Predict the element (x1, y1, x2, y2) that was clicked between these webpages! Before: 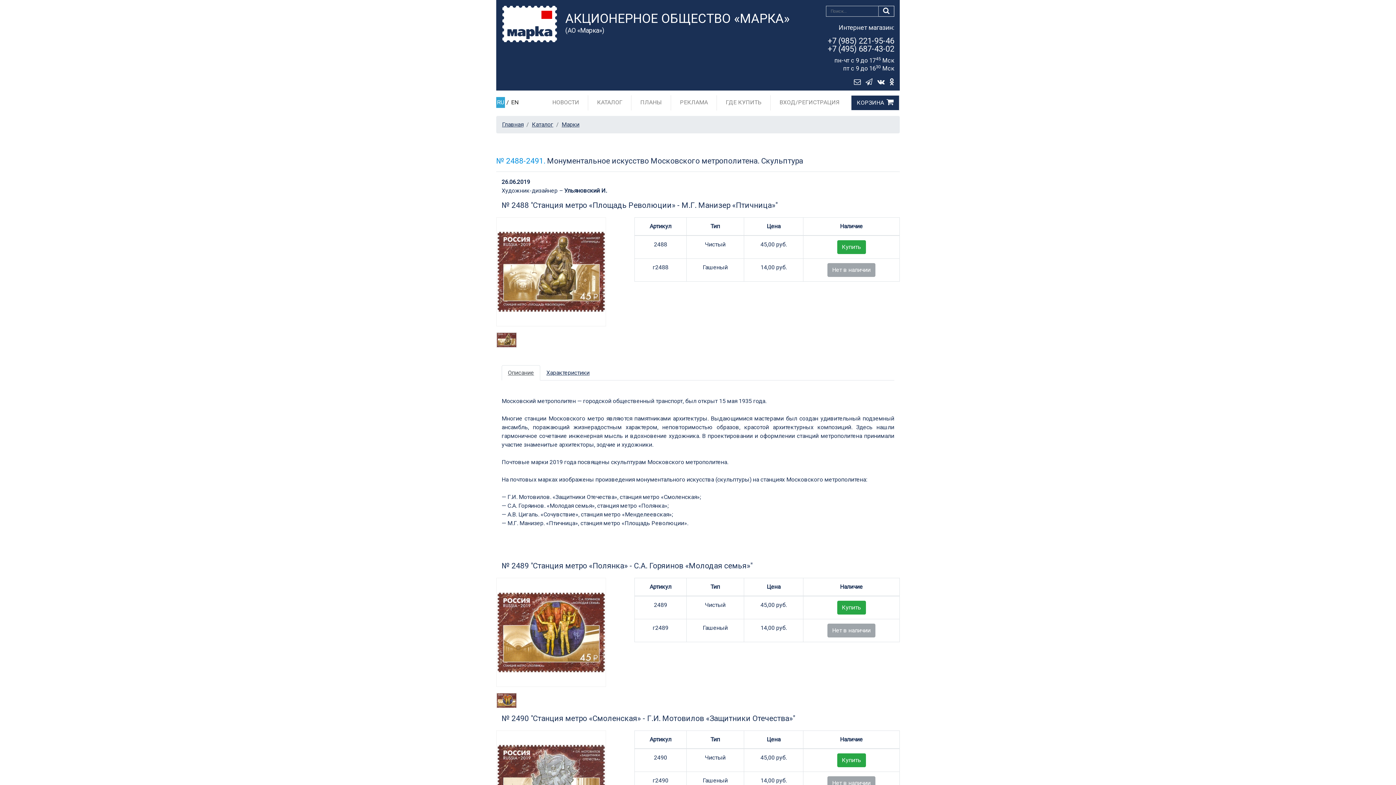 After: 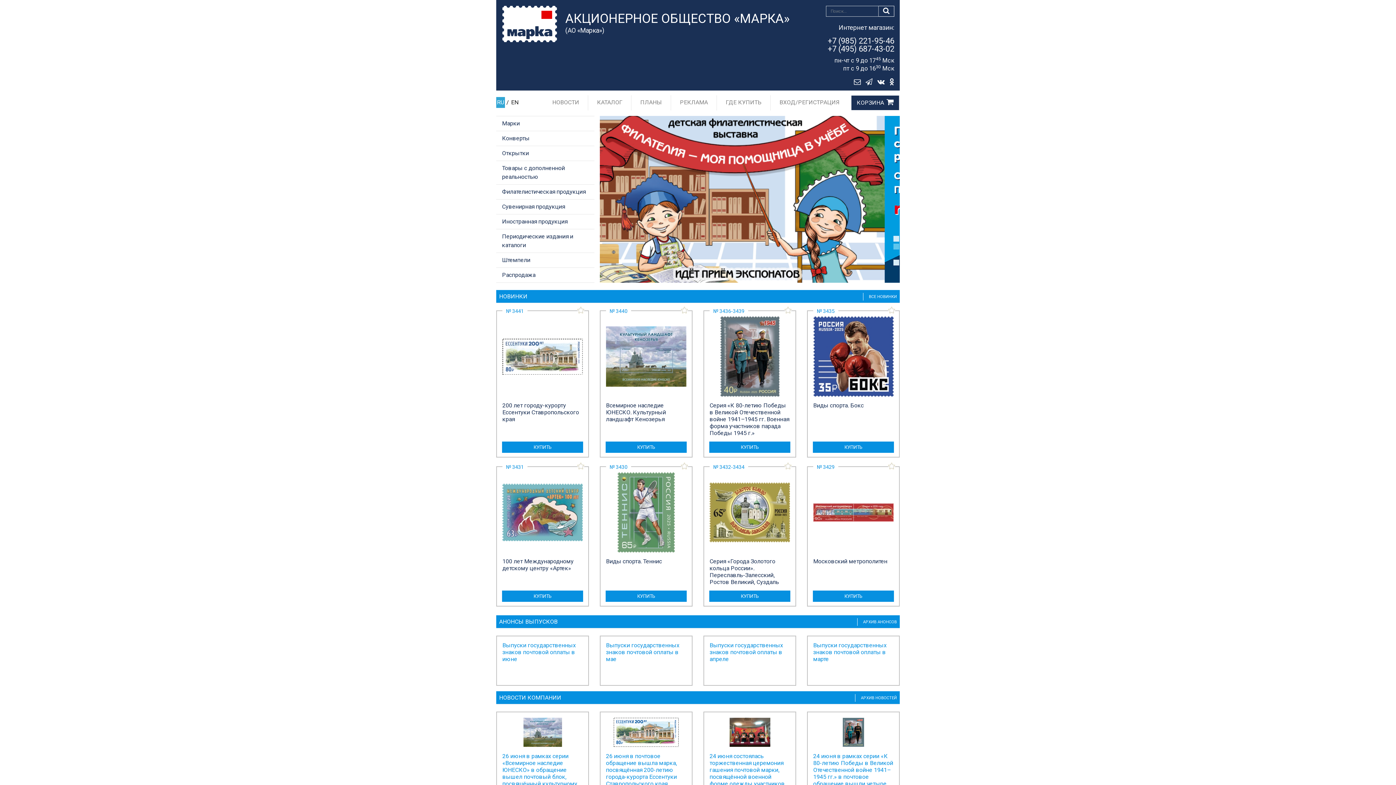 Action: bbox: (502, 121, 523, 128) label: Главная